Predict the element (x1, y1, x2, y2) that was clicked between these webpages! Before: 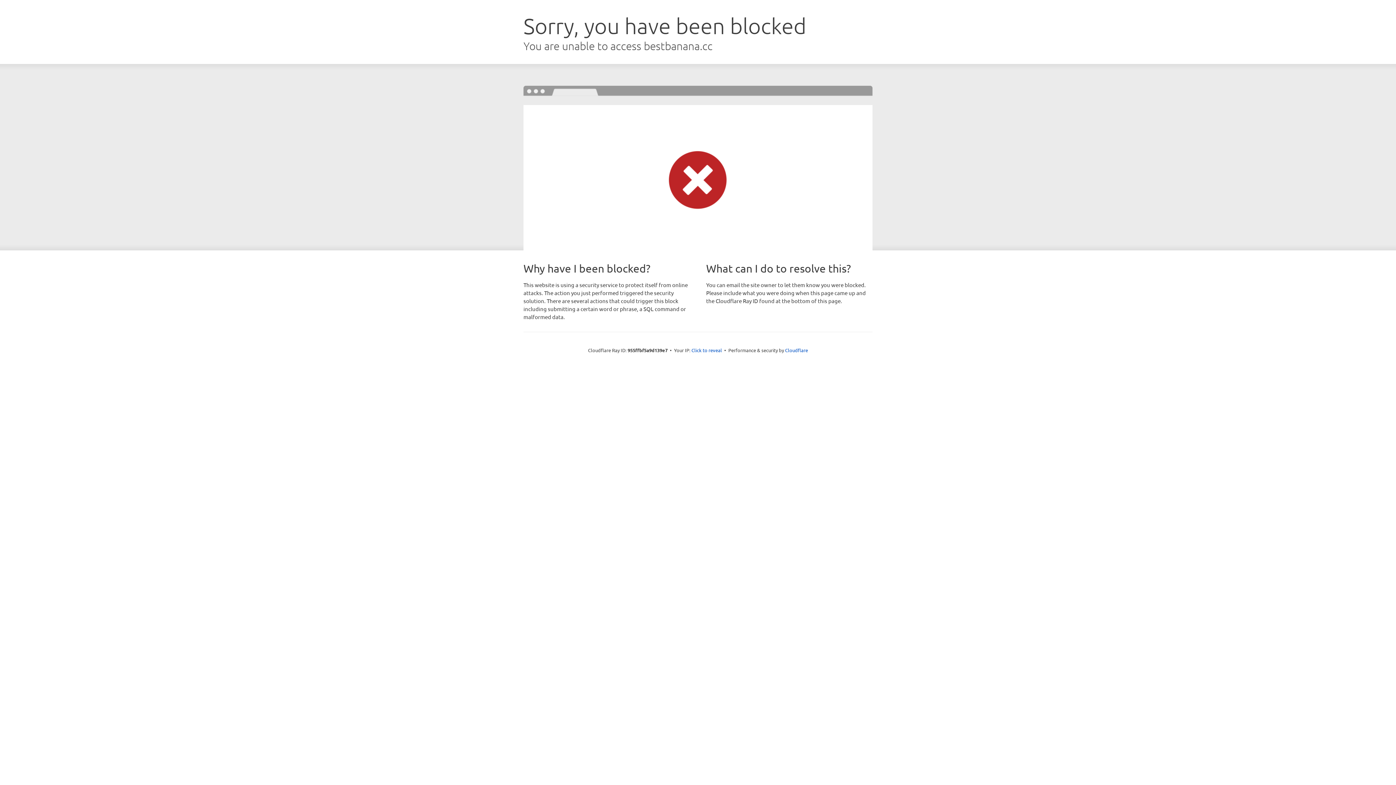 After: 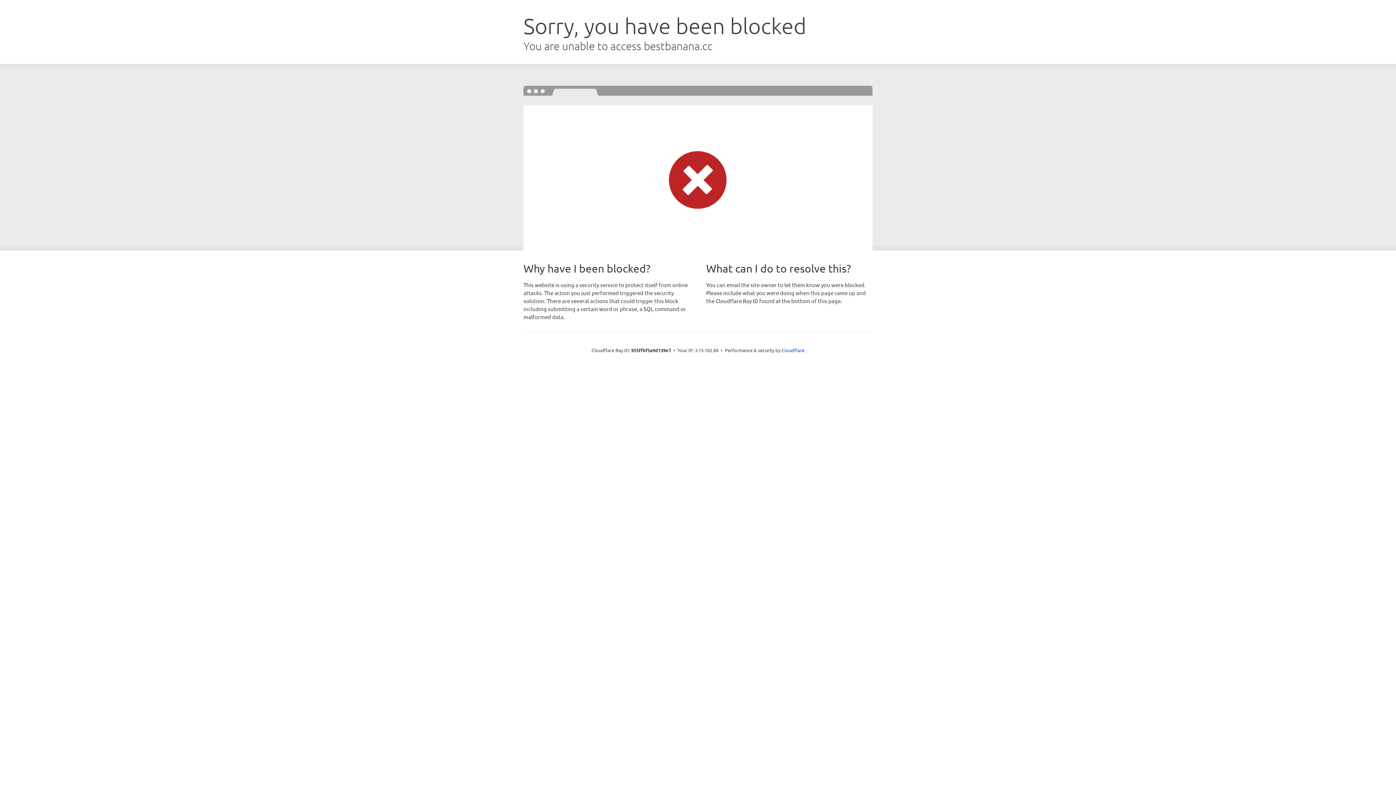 Action: bbox: (691, 346, 722, 353) label: Click to reveal